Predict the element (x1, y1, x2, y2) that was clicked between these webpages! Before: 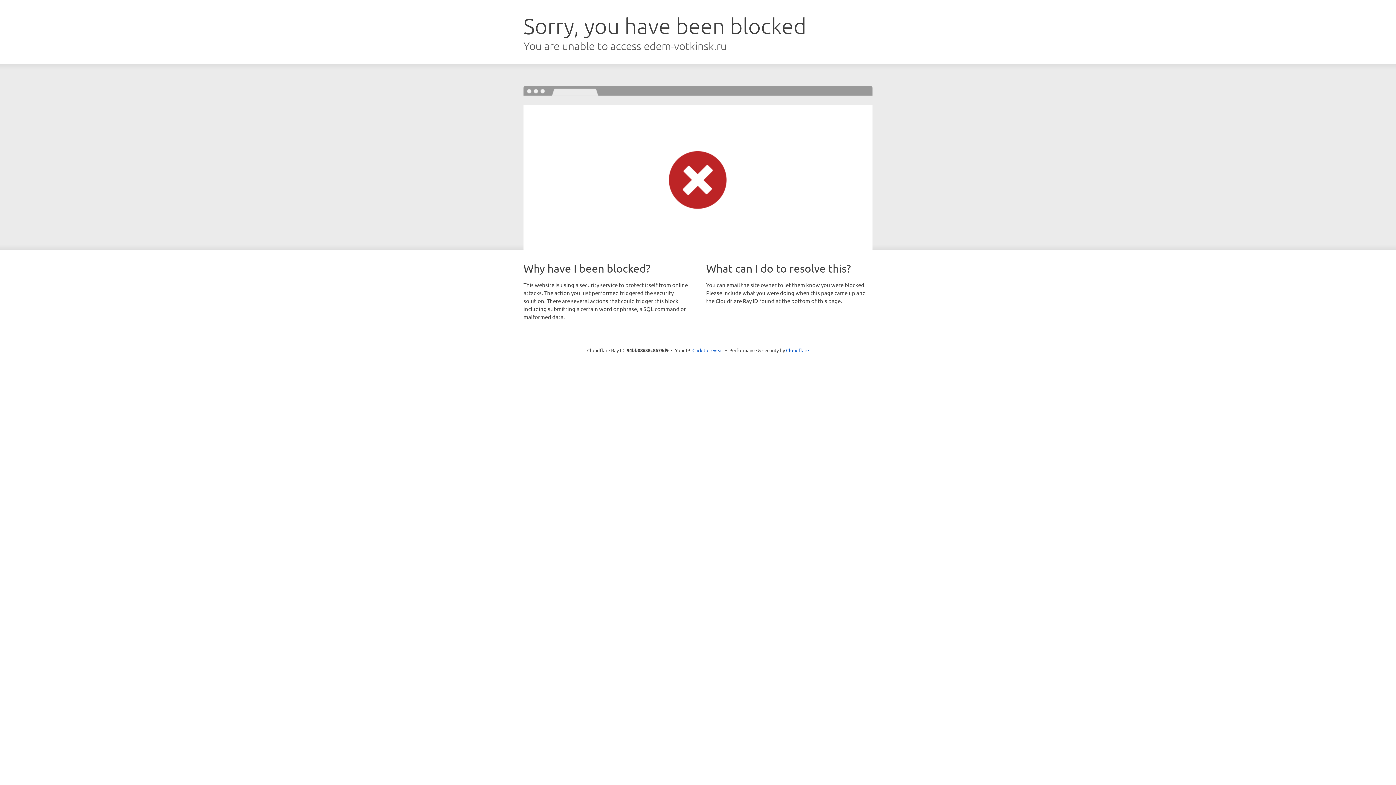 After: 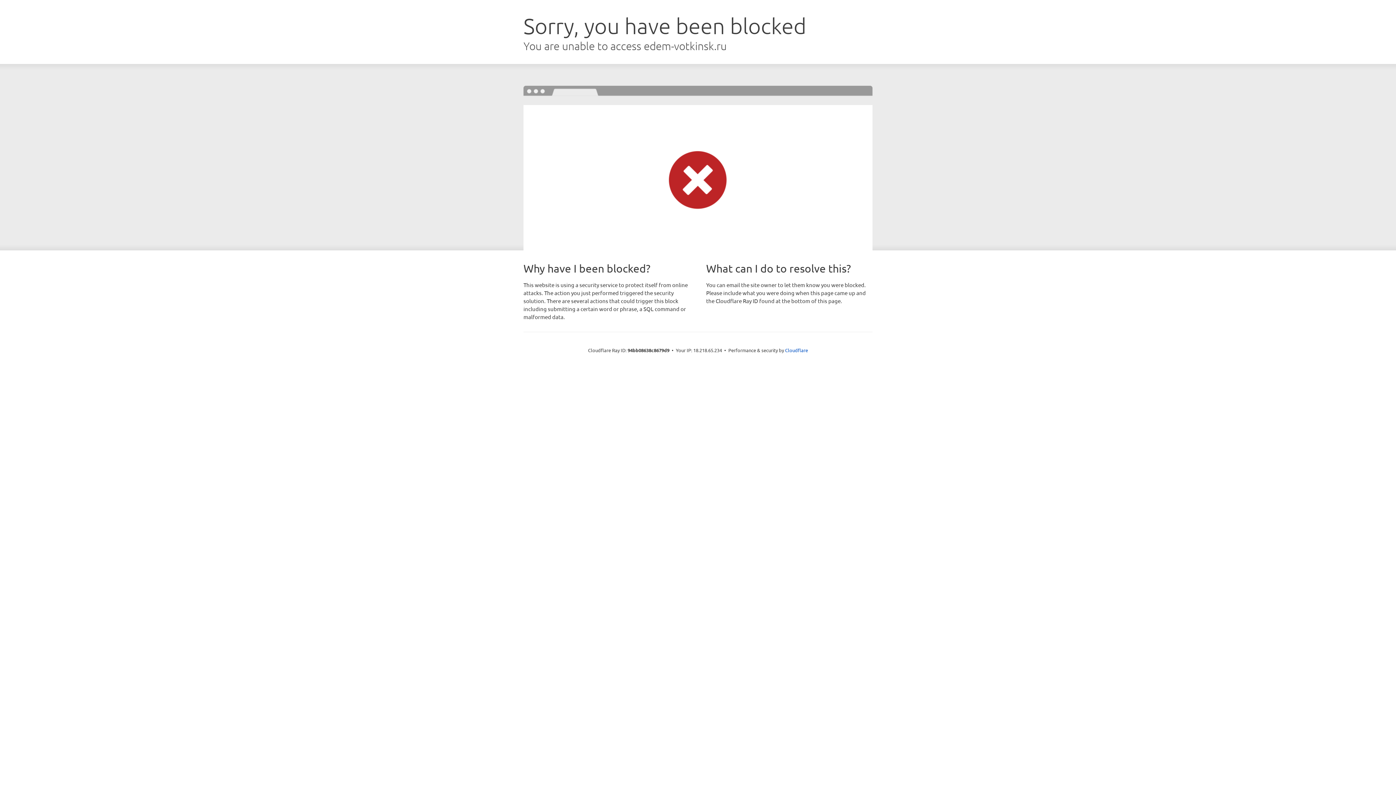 Action: bbox: (692, 346, 723, 353) label: Click to reveal